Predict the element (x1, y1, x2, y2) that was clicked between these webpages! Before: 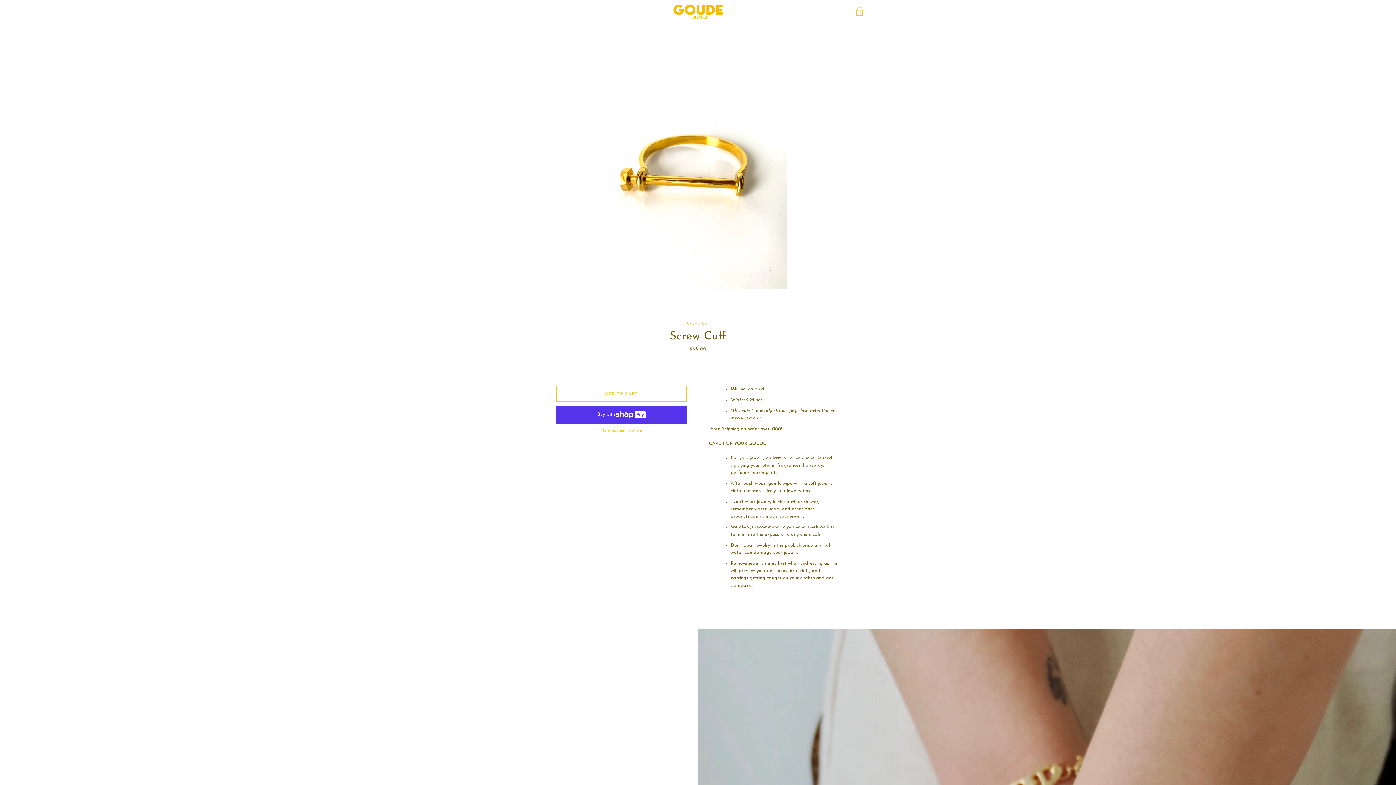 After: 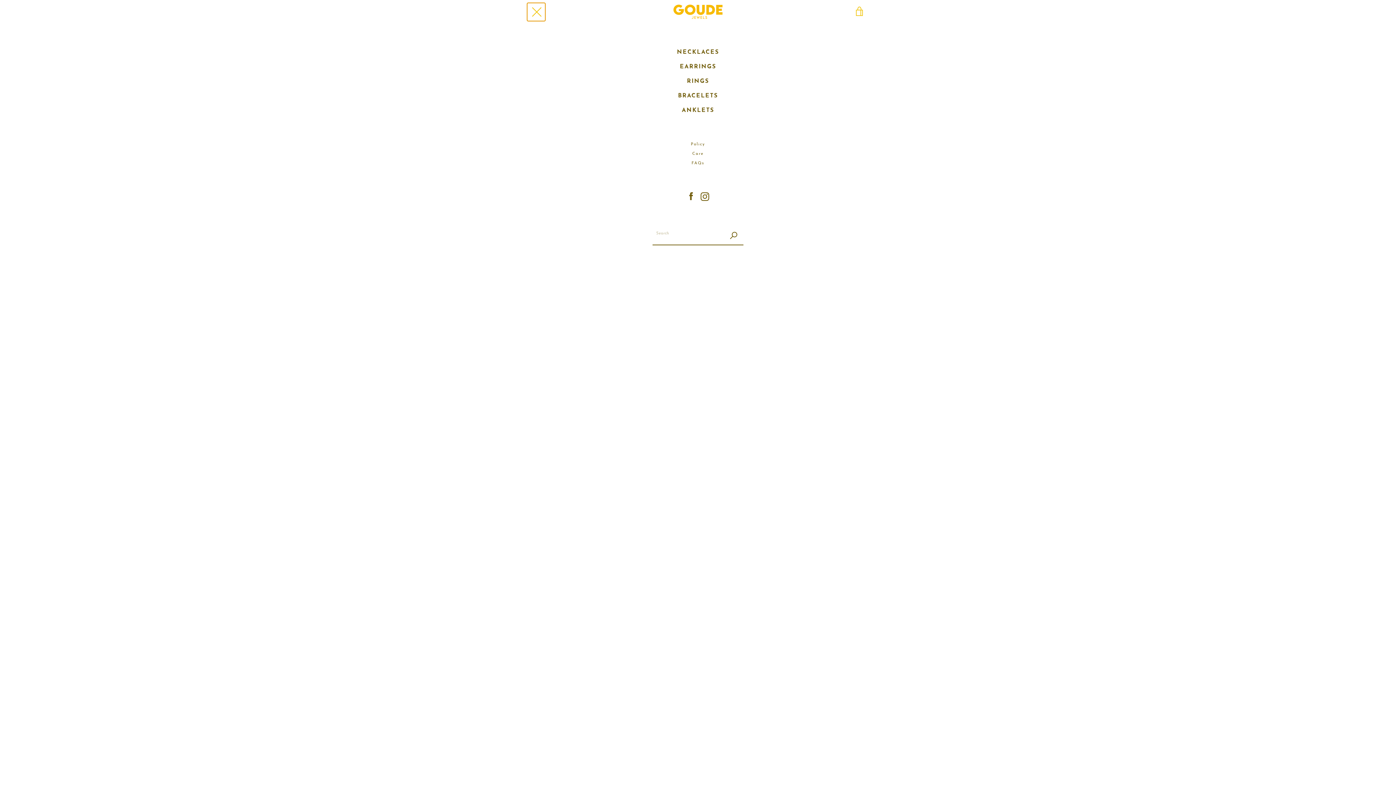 Action: label: MENU bbox: (527, 2, 545, 20)